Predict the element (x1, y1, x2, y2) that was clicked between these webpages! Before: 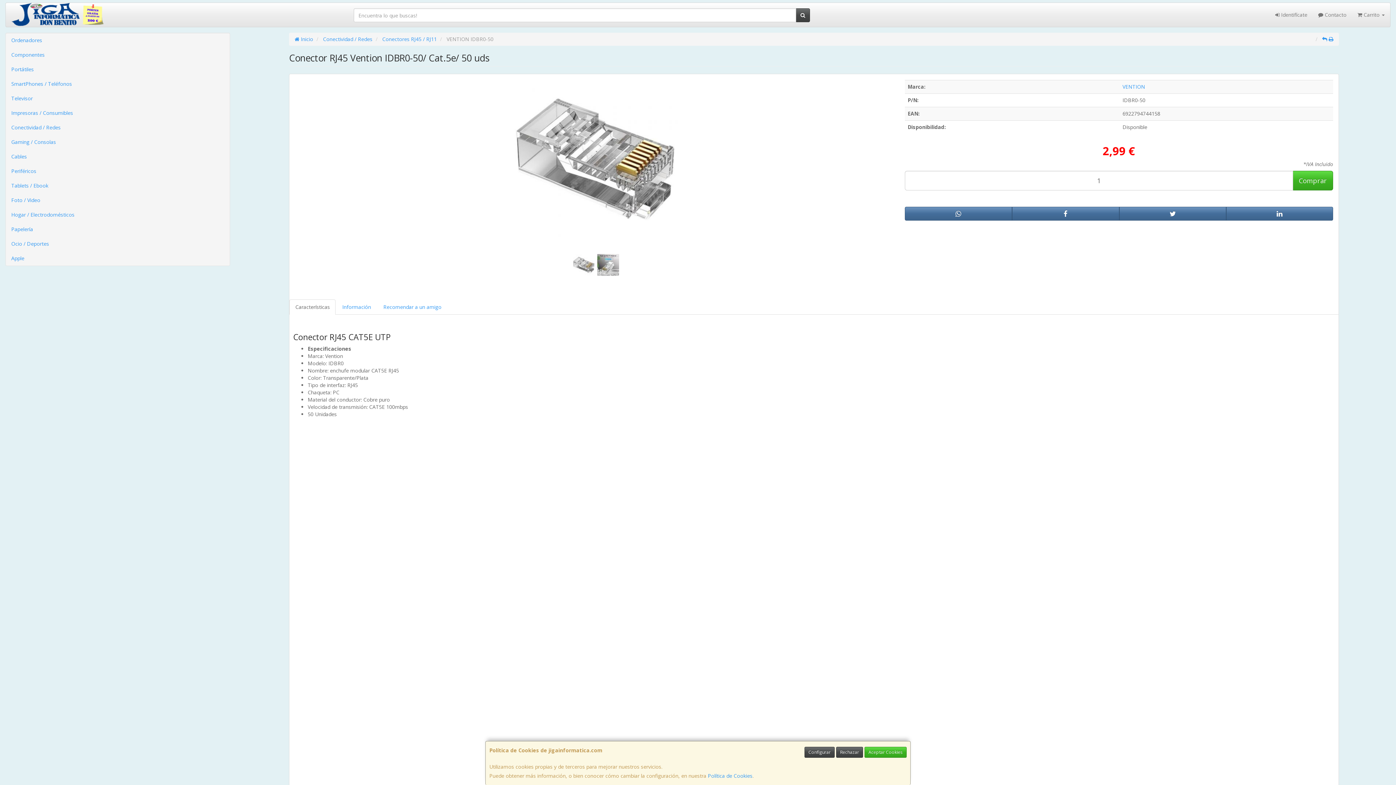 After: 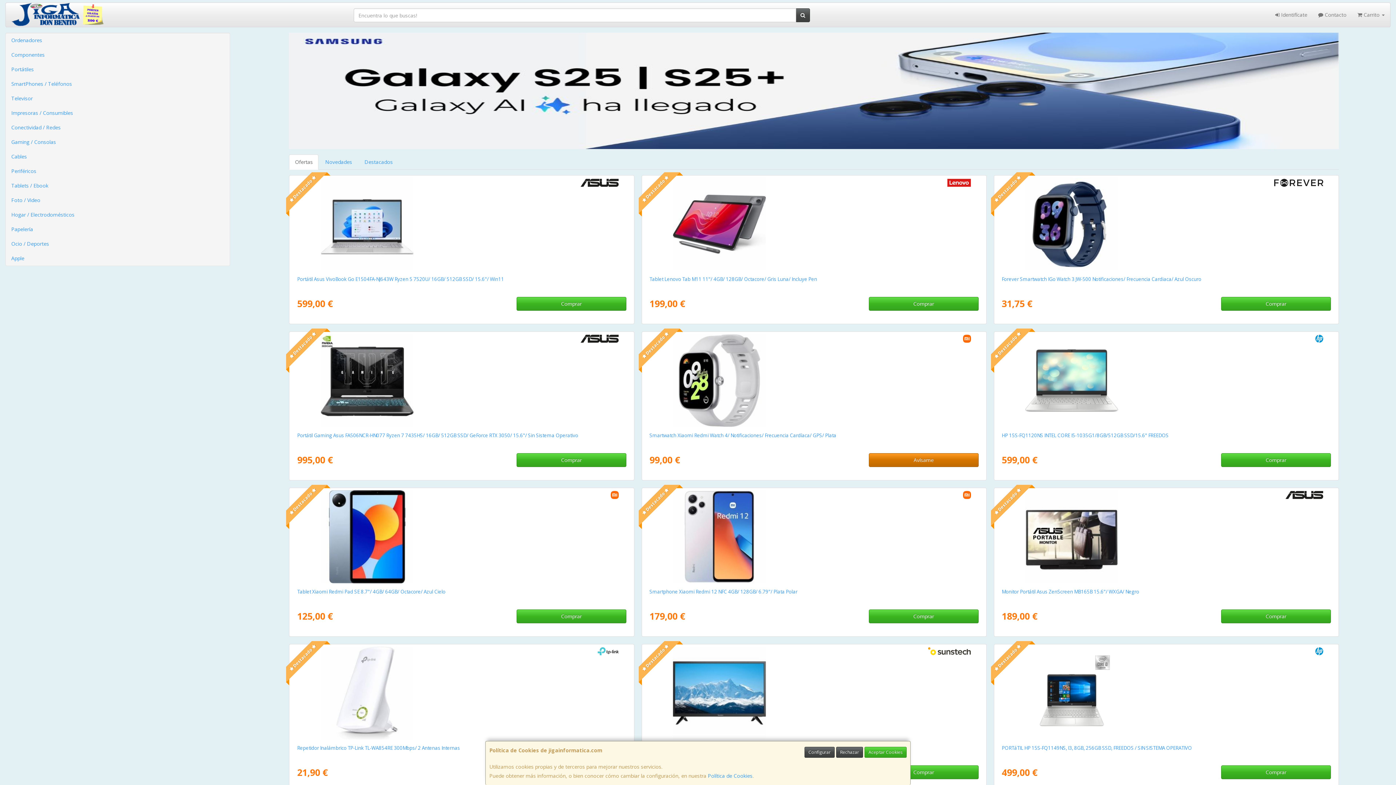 Action: bbox: (5, 2, 346, 26)